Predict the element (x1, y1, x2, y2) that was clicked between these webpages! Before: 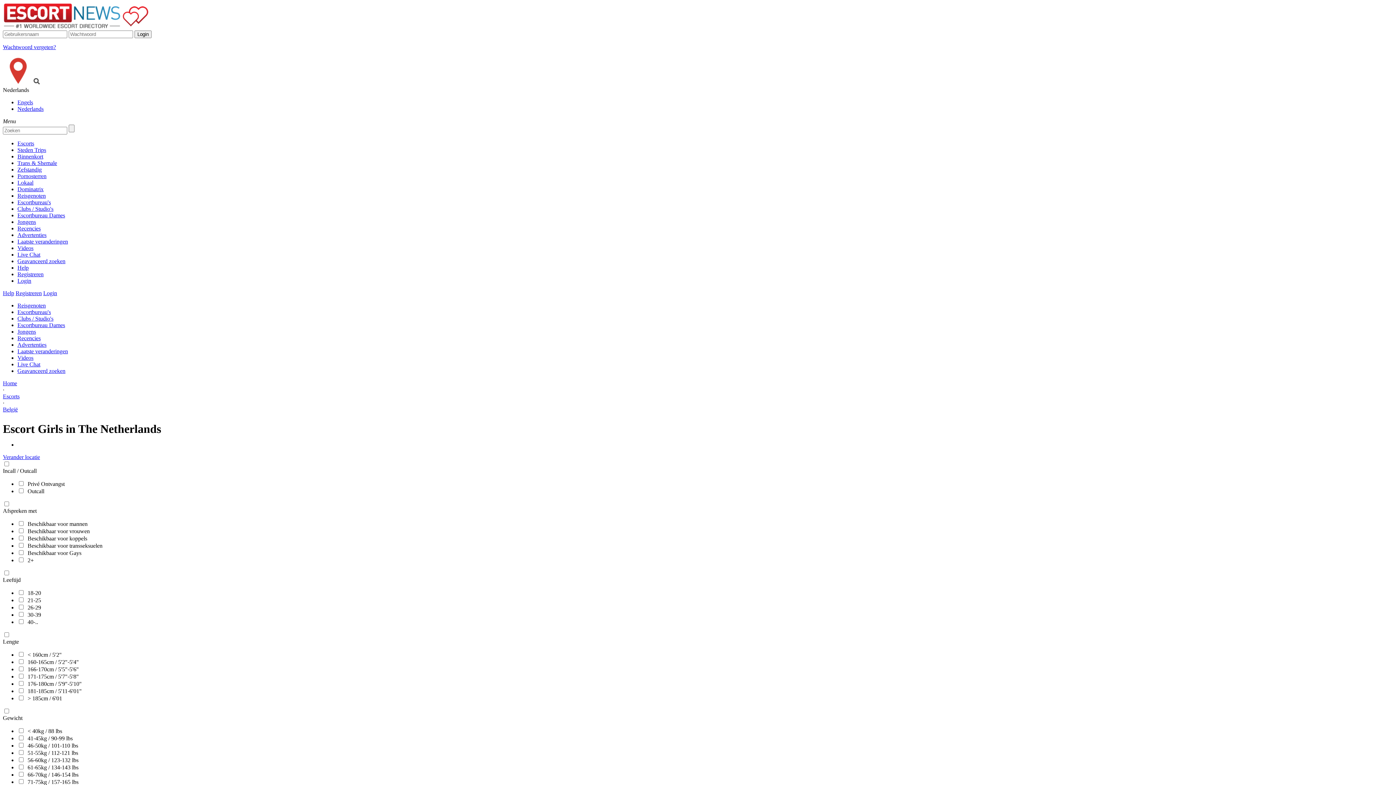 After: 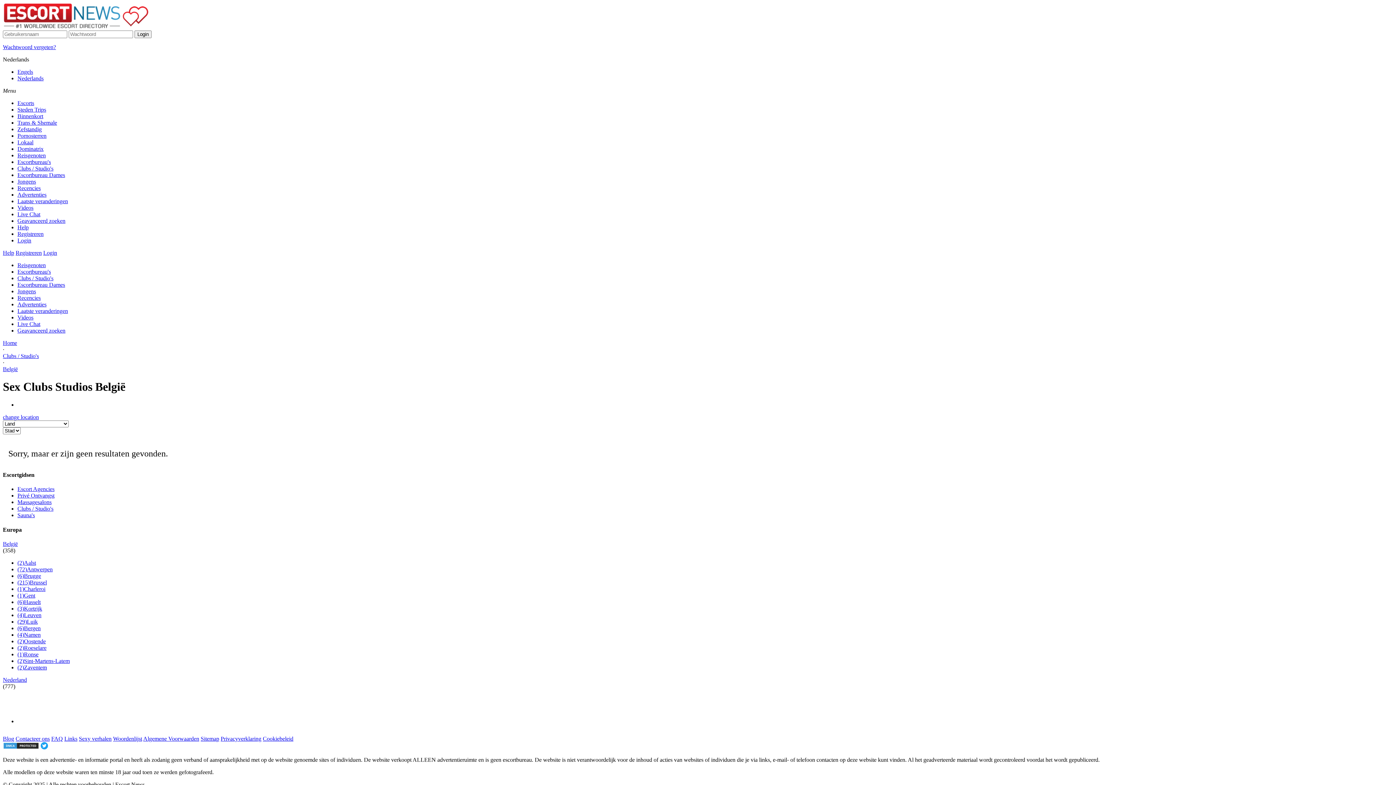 Action: label: Clubs / Studio's bbox: (17, 315, 53, 321)